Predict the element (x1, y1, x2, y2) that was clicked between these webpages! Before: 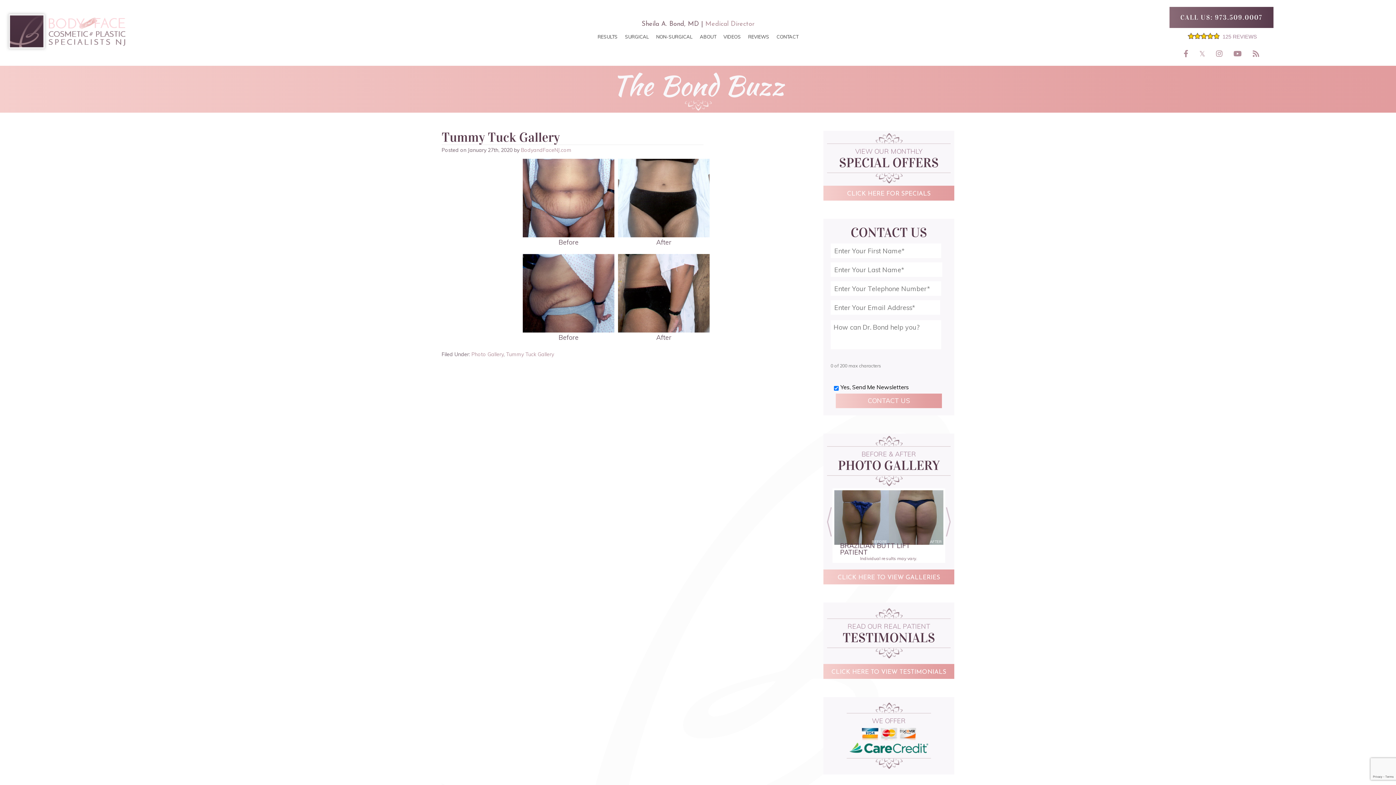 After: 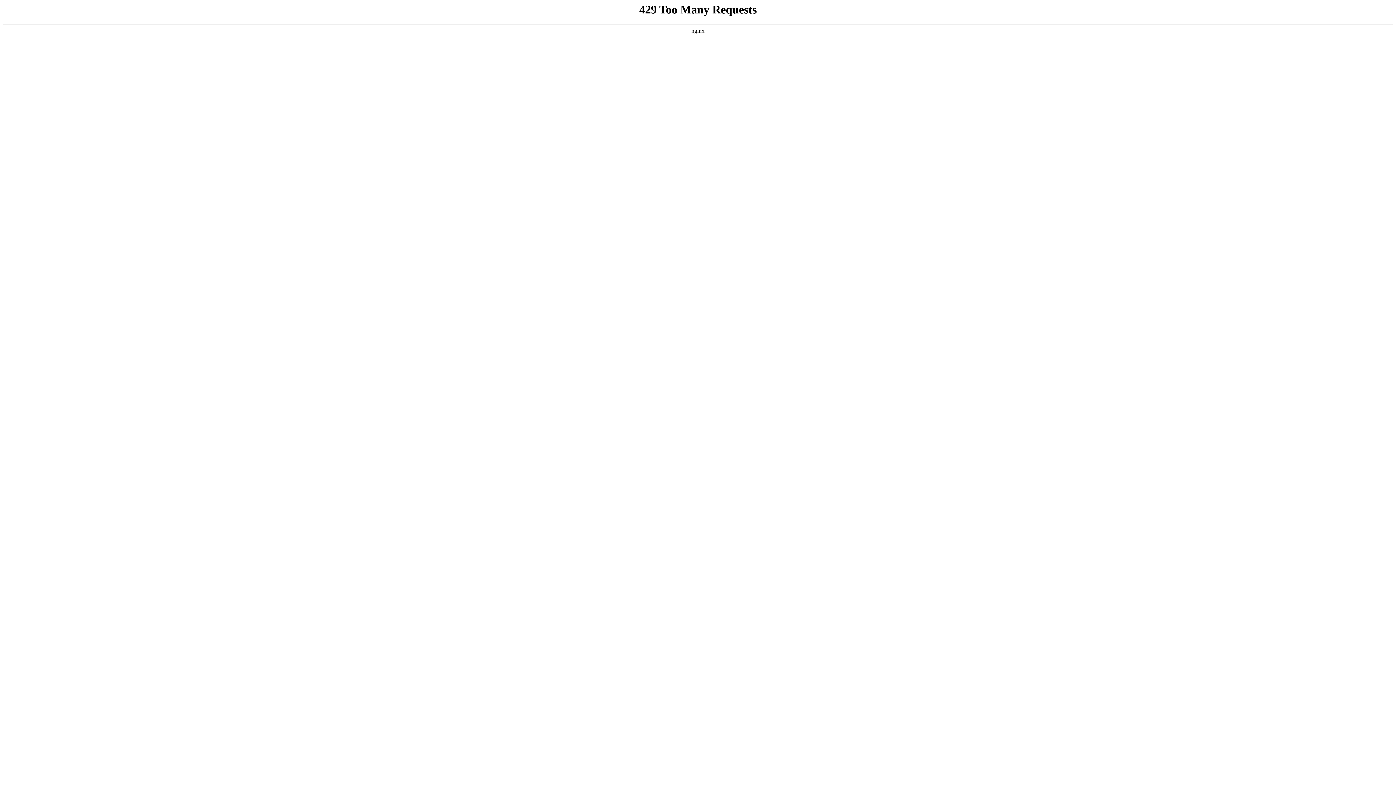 Action: label: CLICK HERE TO VIEW TESTIMONIALS bbox: (823, 664, 954, 679)